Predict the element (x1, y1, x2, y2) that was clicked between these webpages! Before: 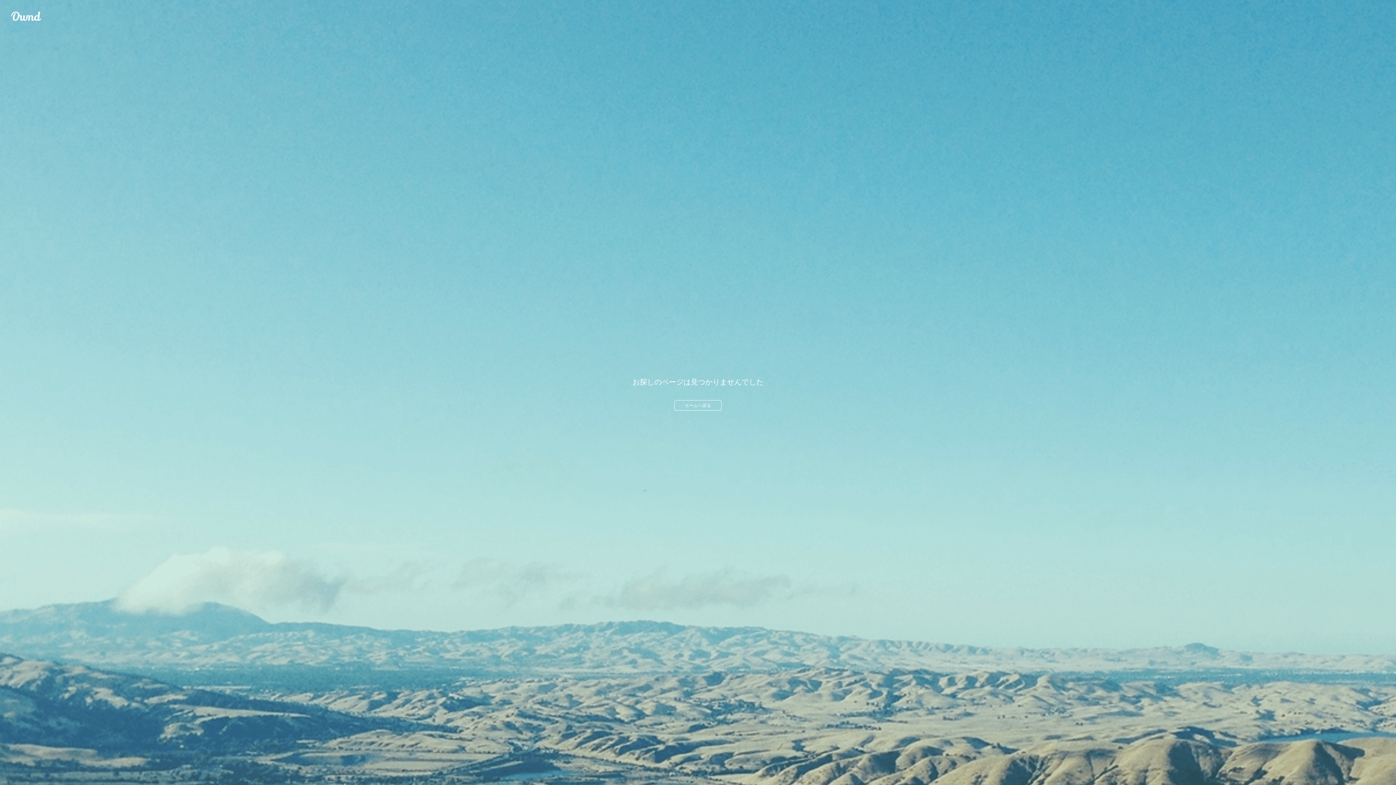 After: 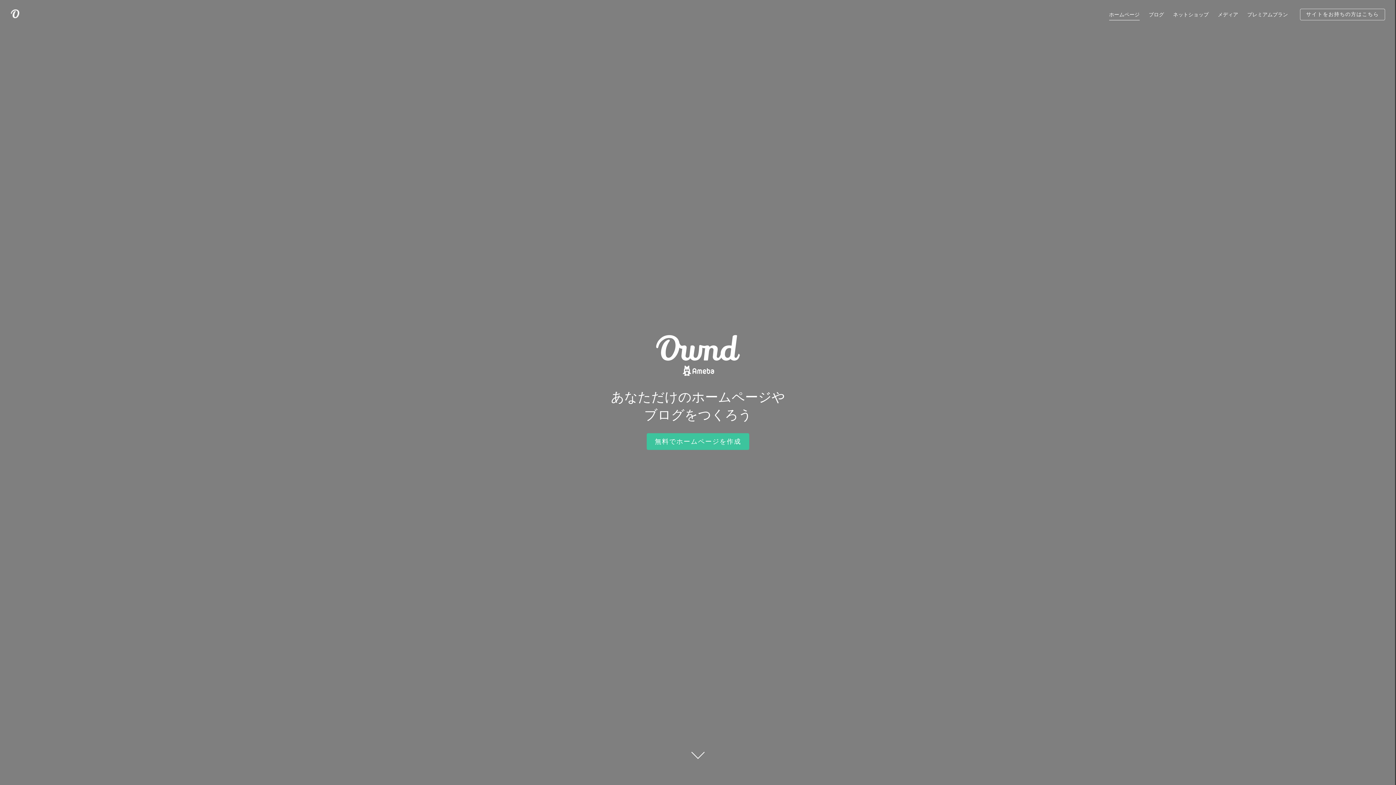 Action: bbox: (674, 400, 721, 410) label: ホームへ戻る